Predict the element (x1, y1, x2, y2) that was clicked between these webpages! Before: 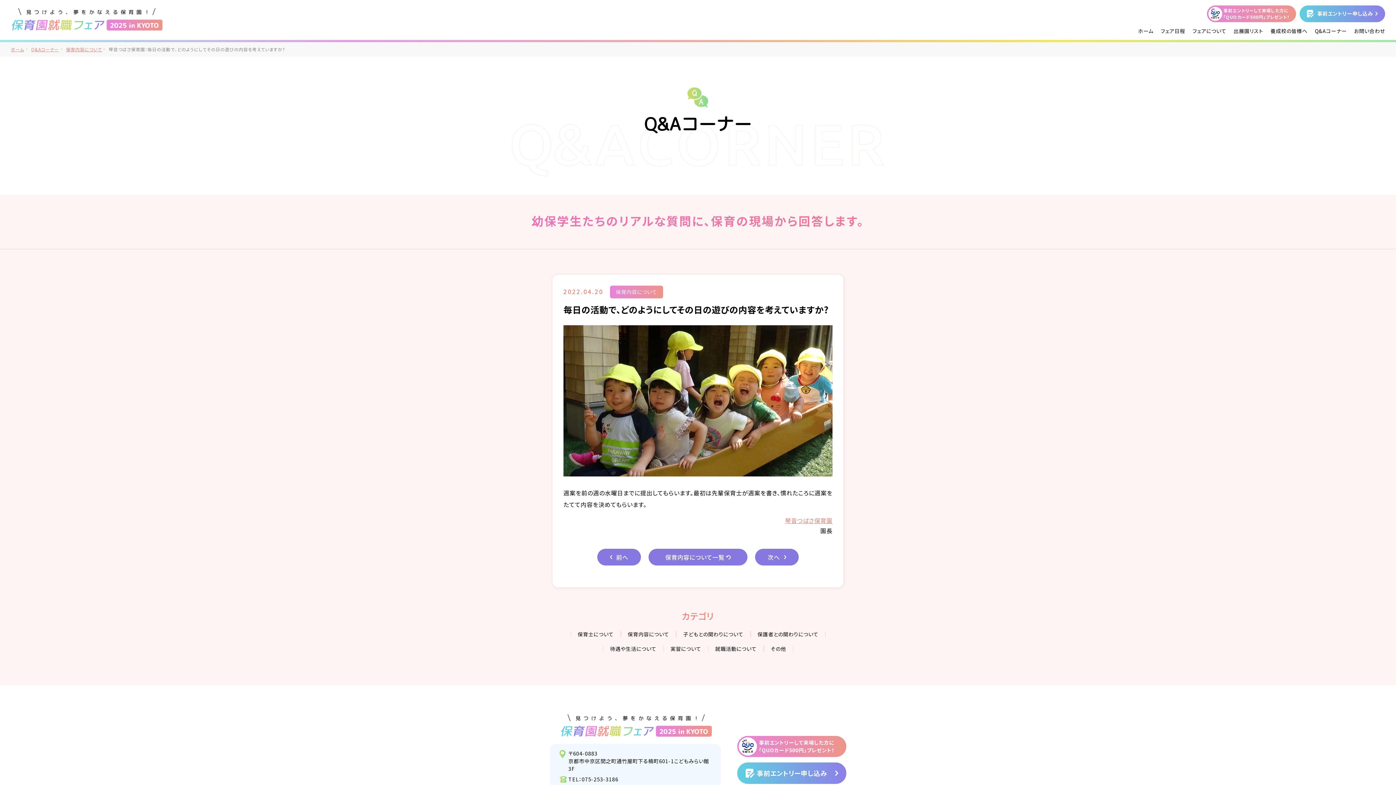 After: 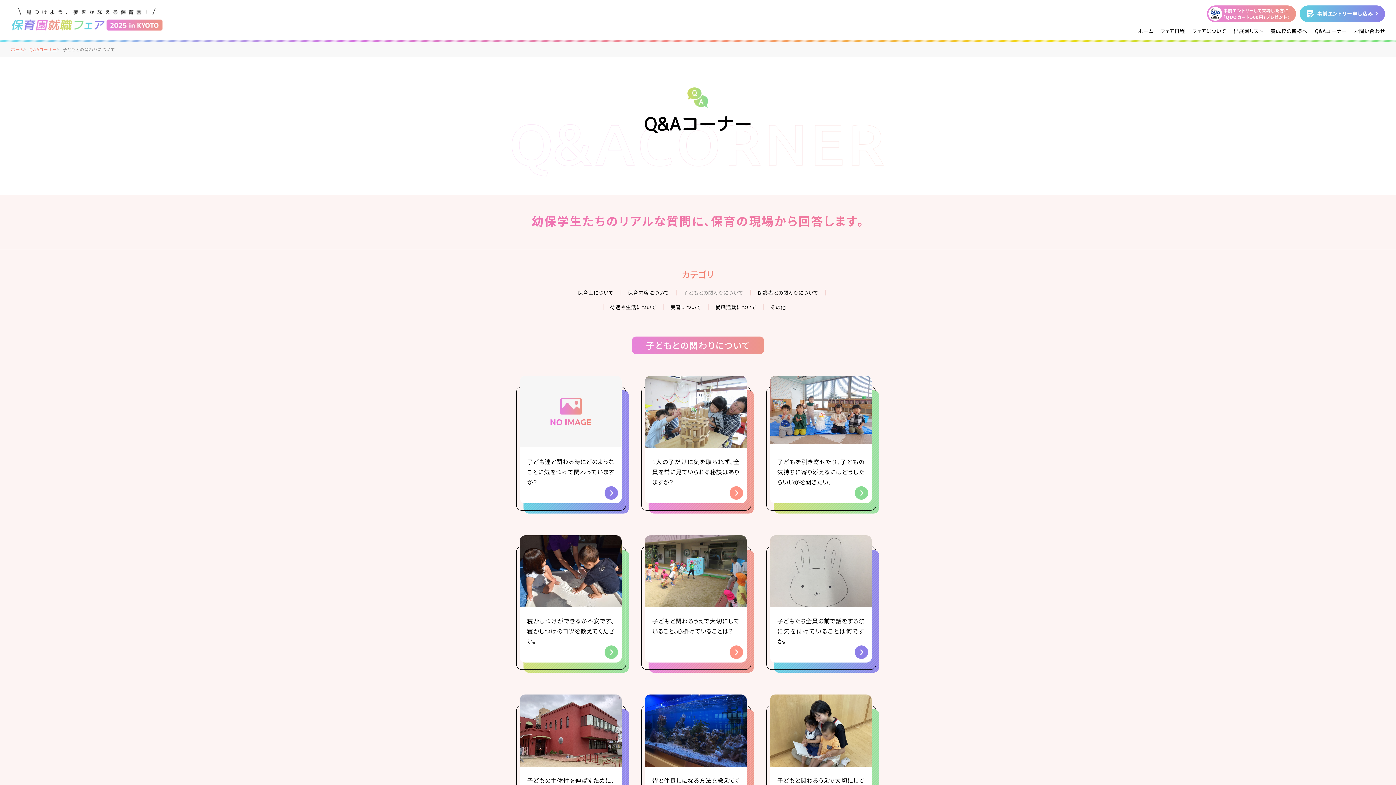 Action: label: 子どもとの関わりについて bbox: (683, 631, 743, 638)